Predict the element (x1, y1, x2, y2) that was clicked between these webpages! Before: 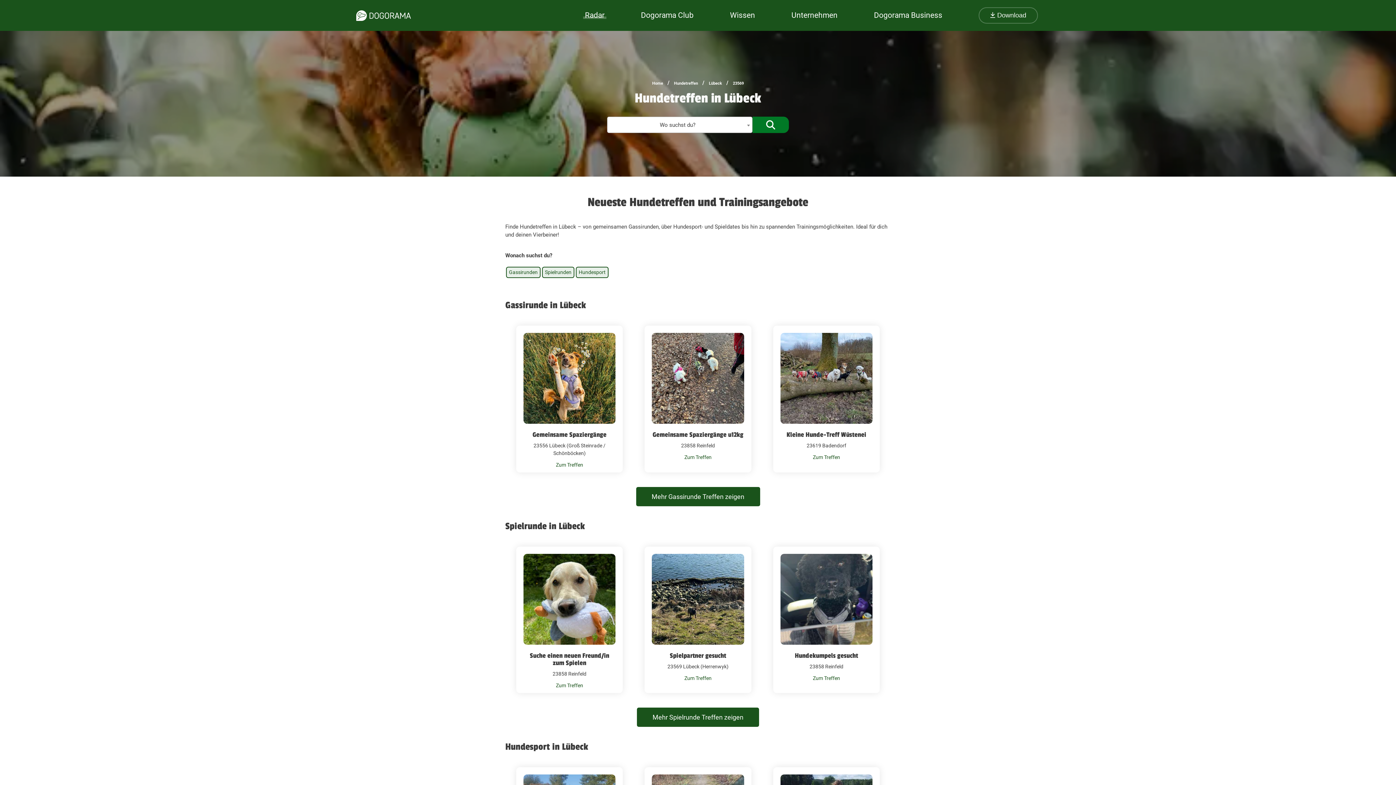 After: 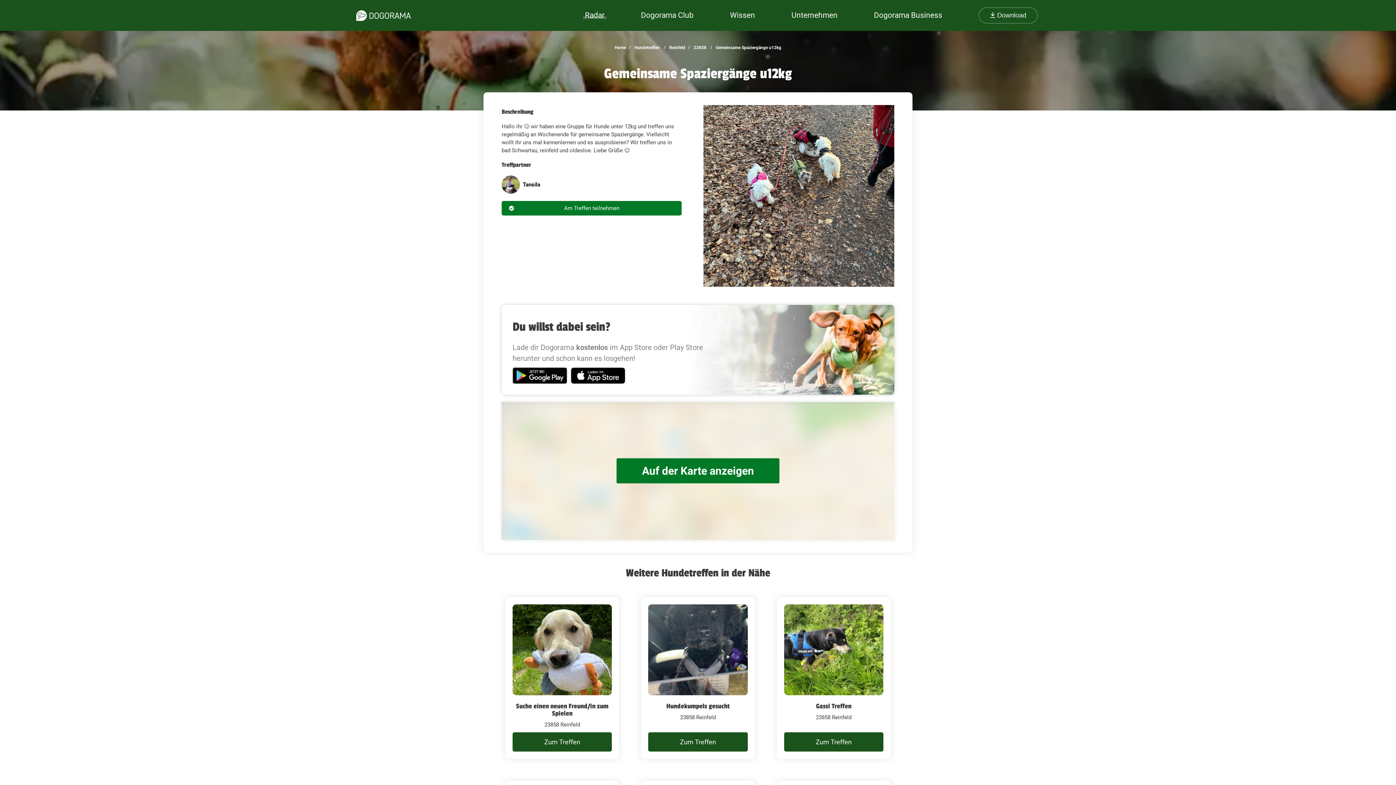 Action: bbox: (652, 333, 744, 424)